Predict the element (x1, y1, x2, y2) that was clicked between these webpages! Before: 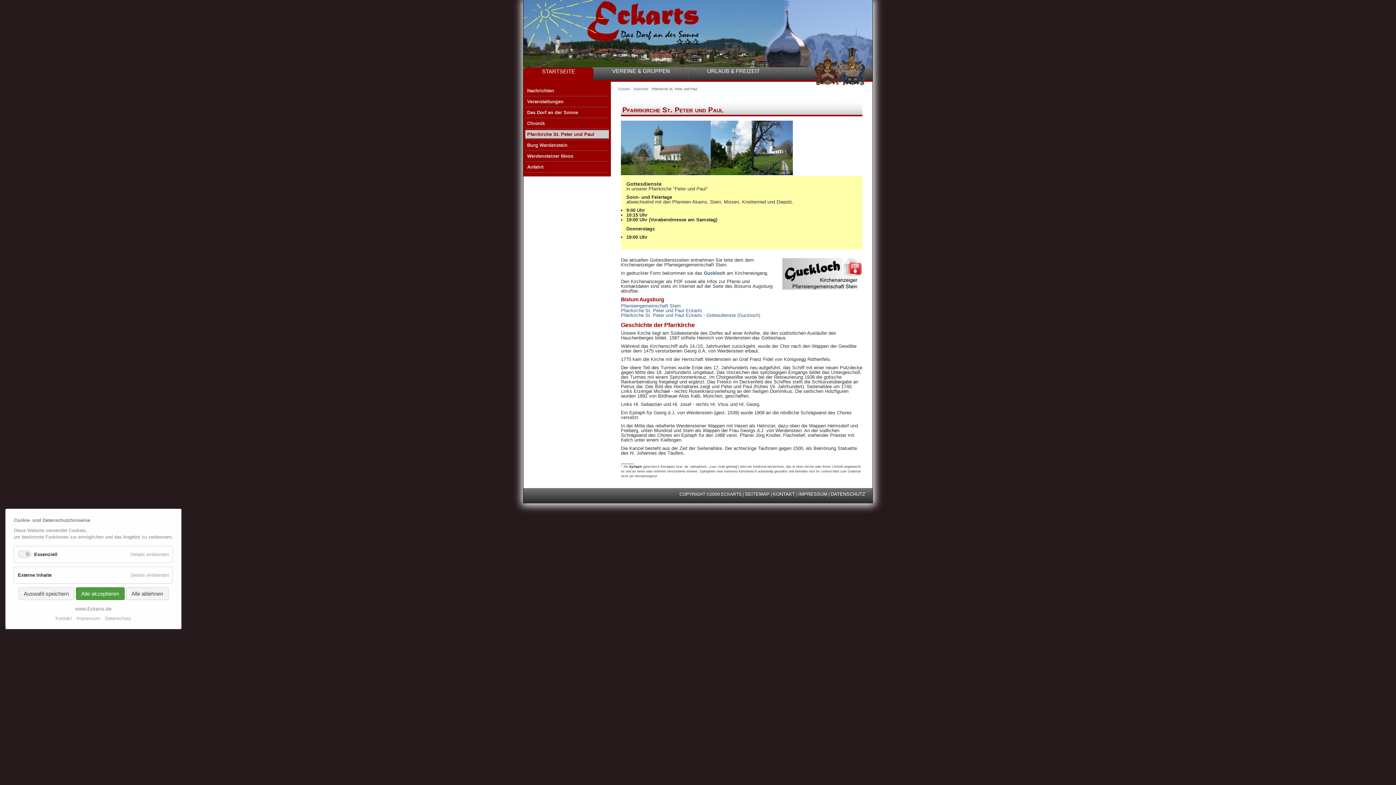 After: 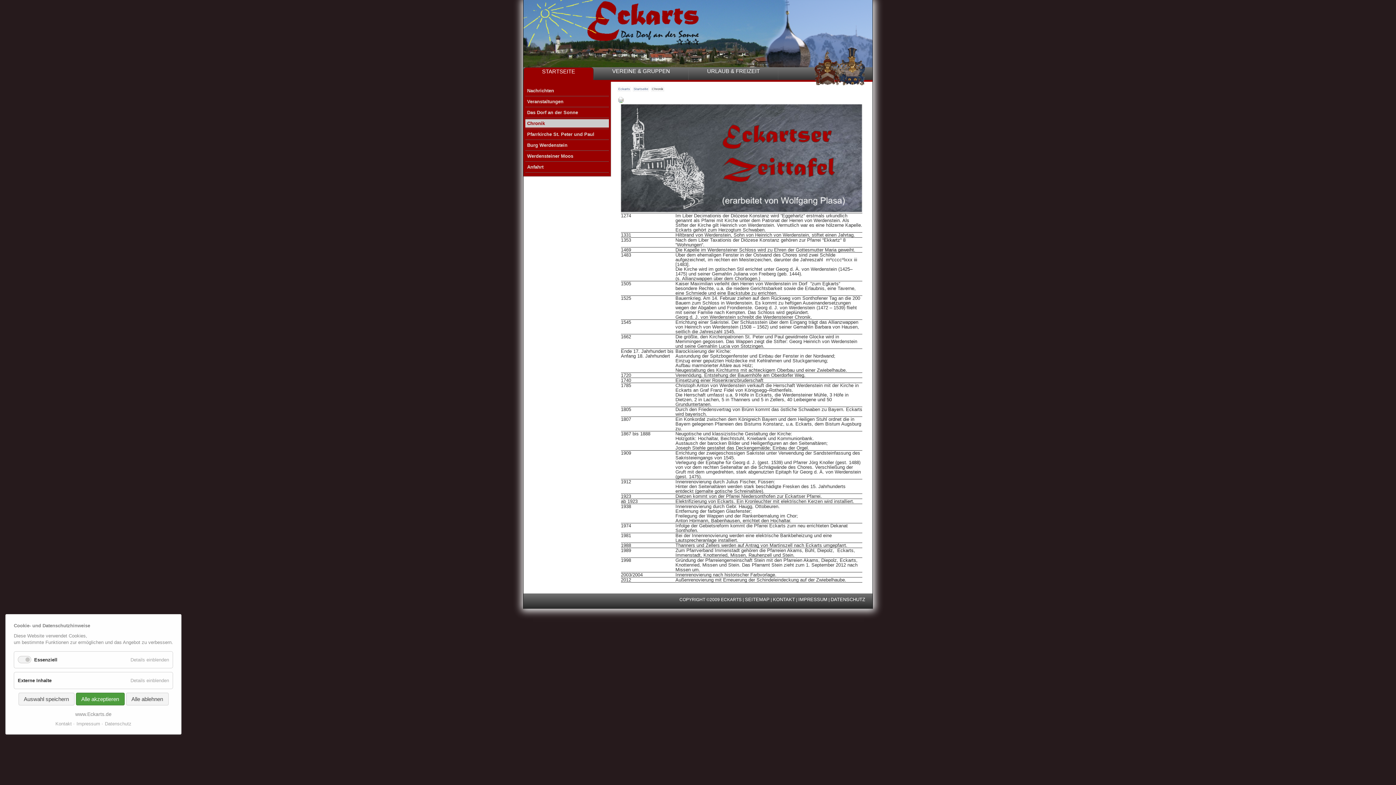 Action: bbox: (525, 119, 609, 127) label: Chronik